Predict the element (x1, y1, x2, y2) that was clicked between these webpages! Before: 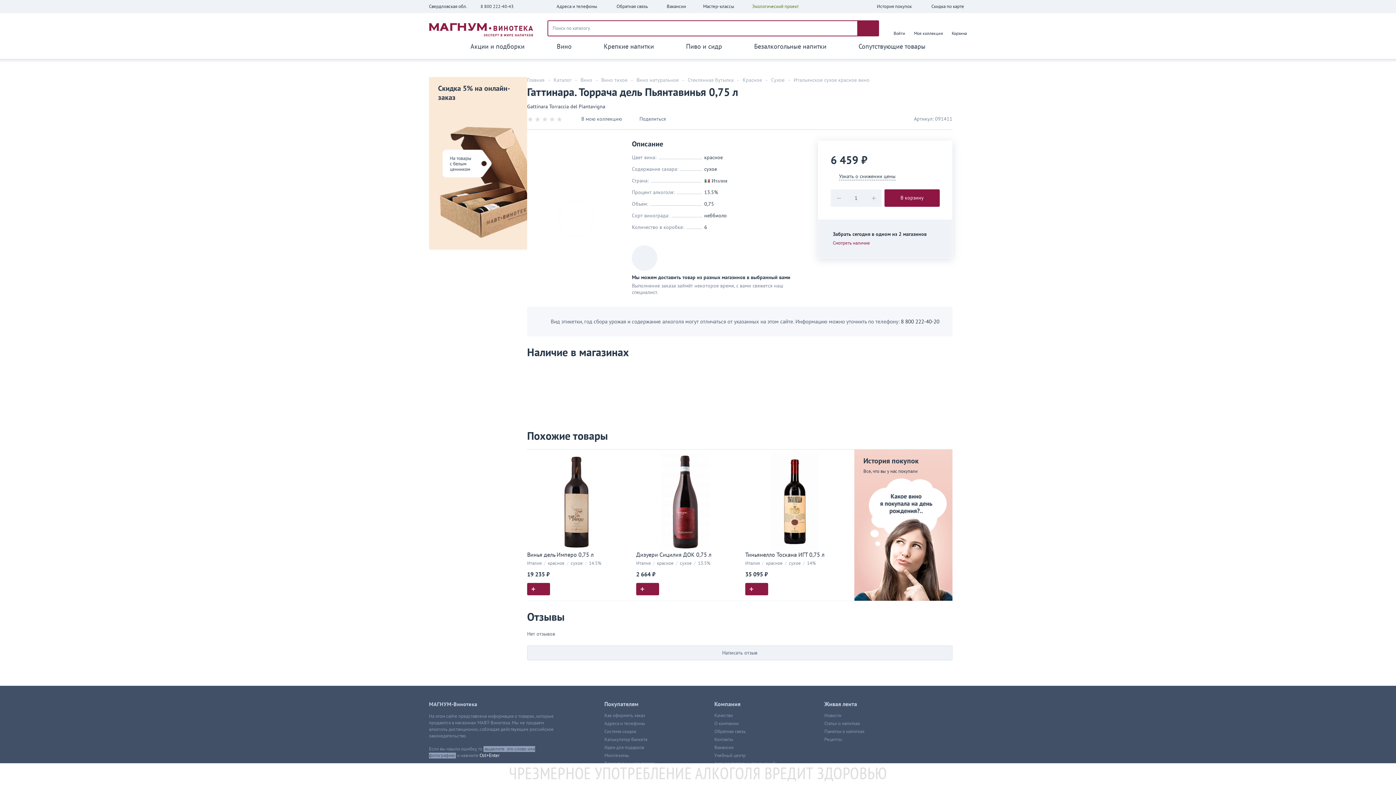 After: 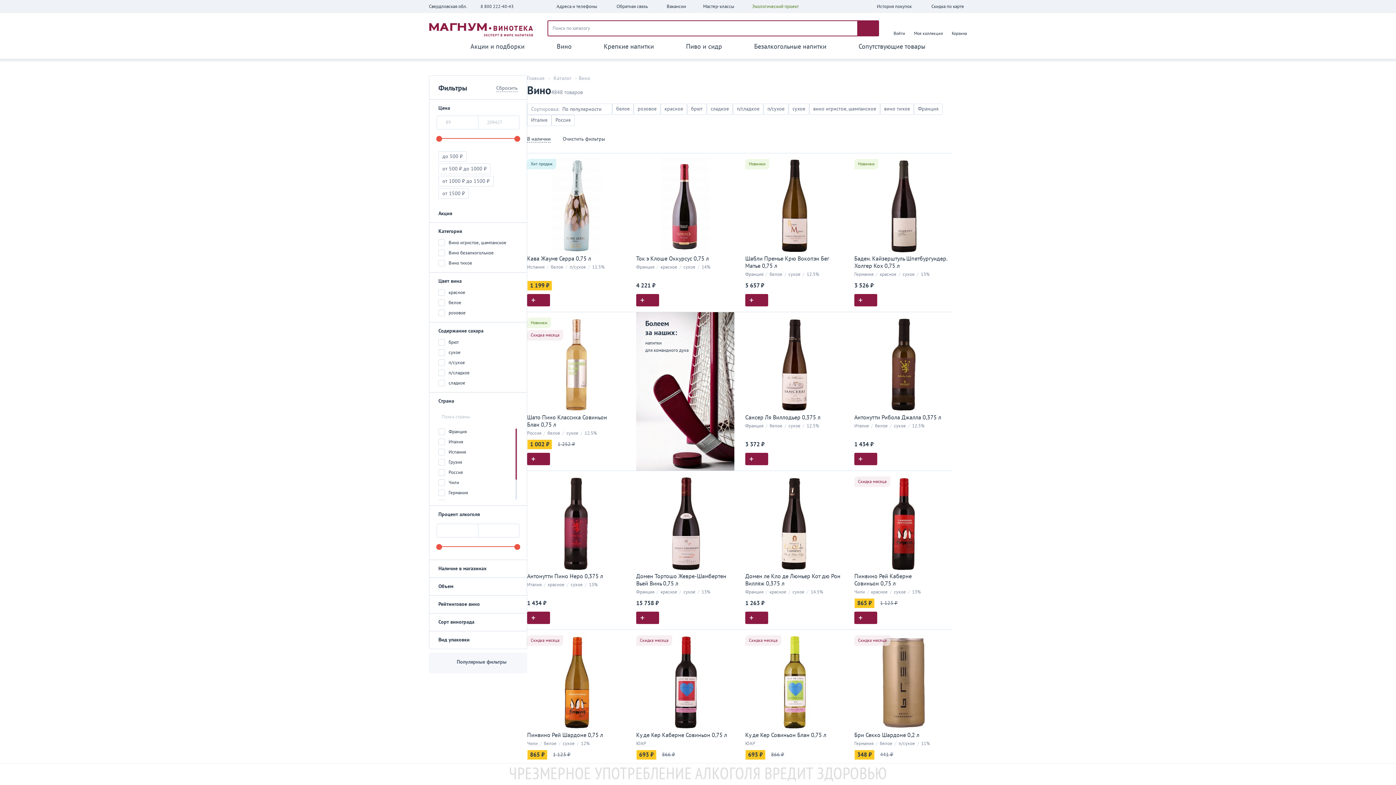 Action: label: Вино bbox: (578, 77, 594, 83)